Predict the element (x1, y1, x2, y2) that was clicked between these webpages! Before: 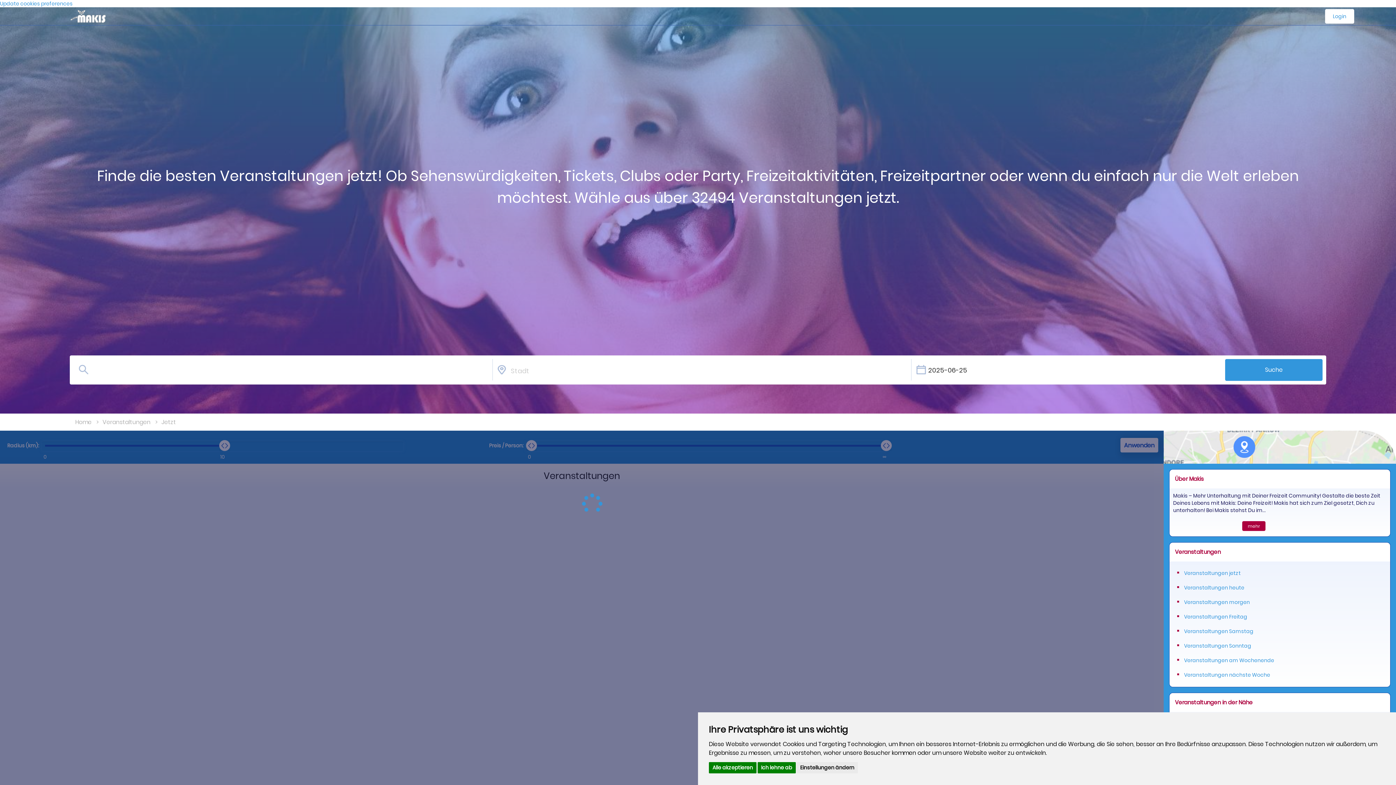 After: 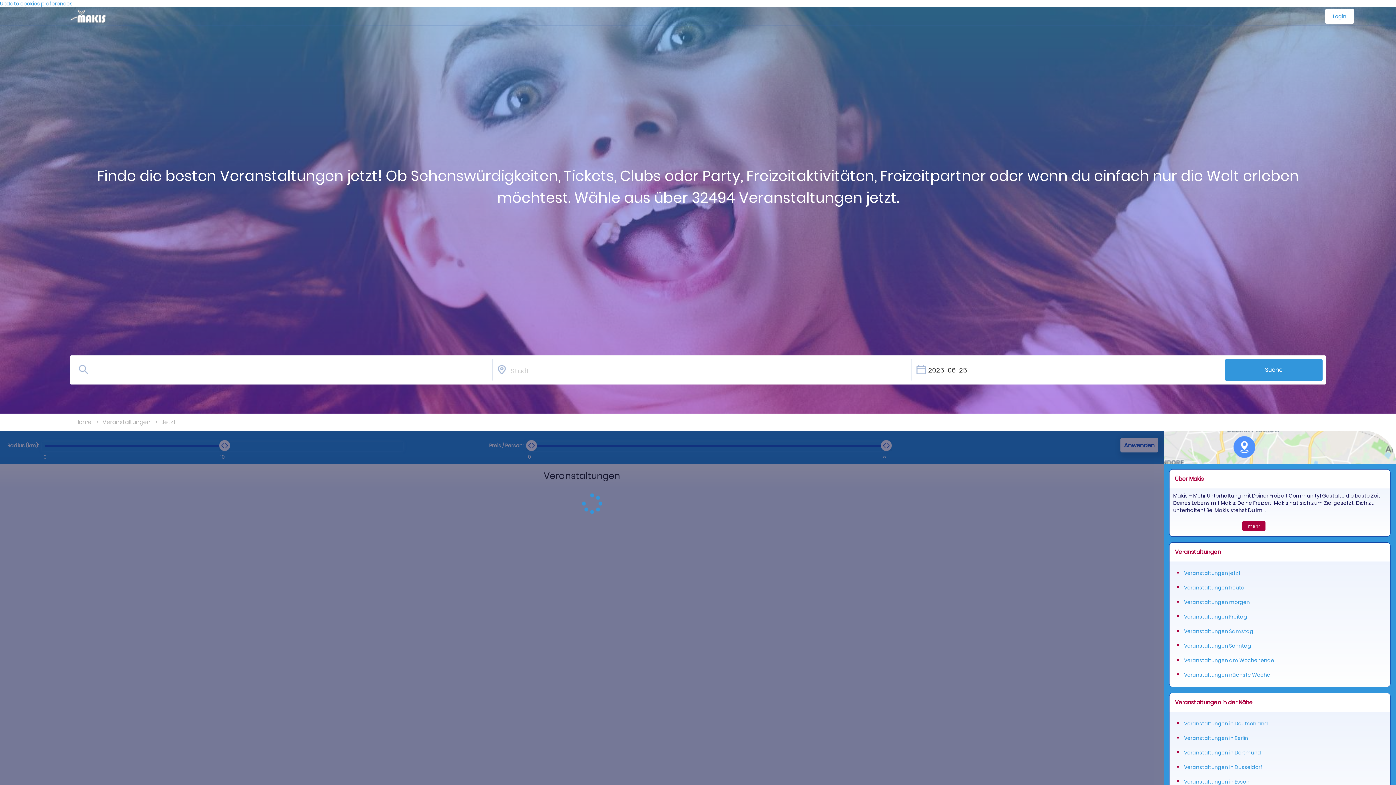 Action: label: Alle akzeptieren bbox: (709, 762, 756, 773)